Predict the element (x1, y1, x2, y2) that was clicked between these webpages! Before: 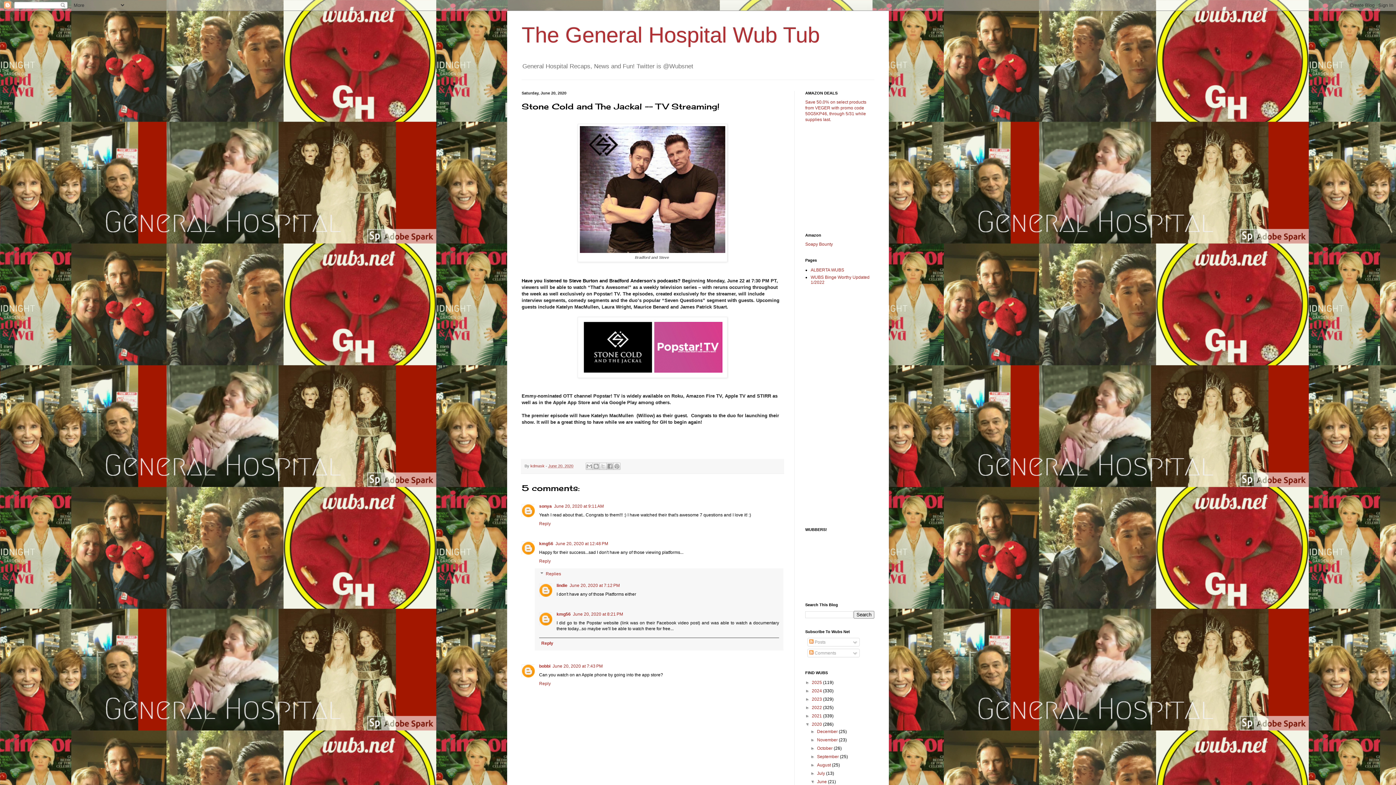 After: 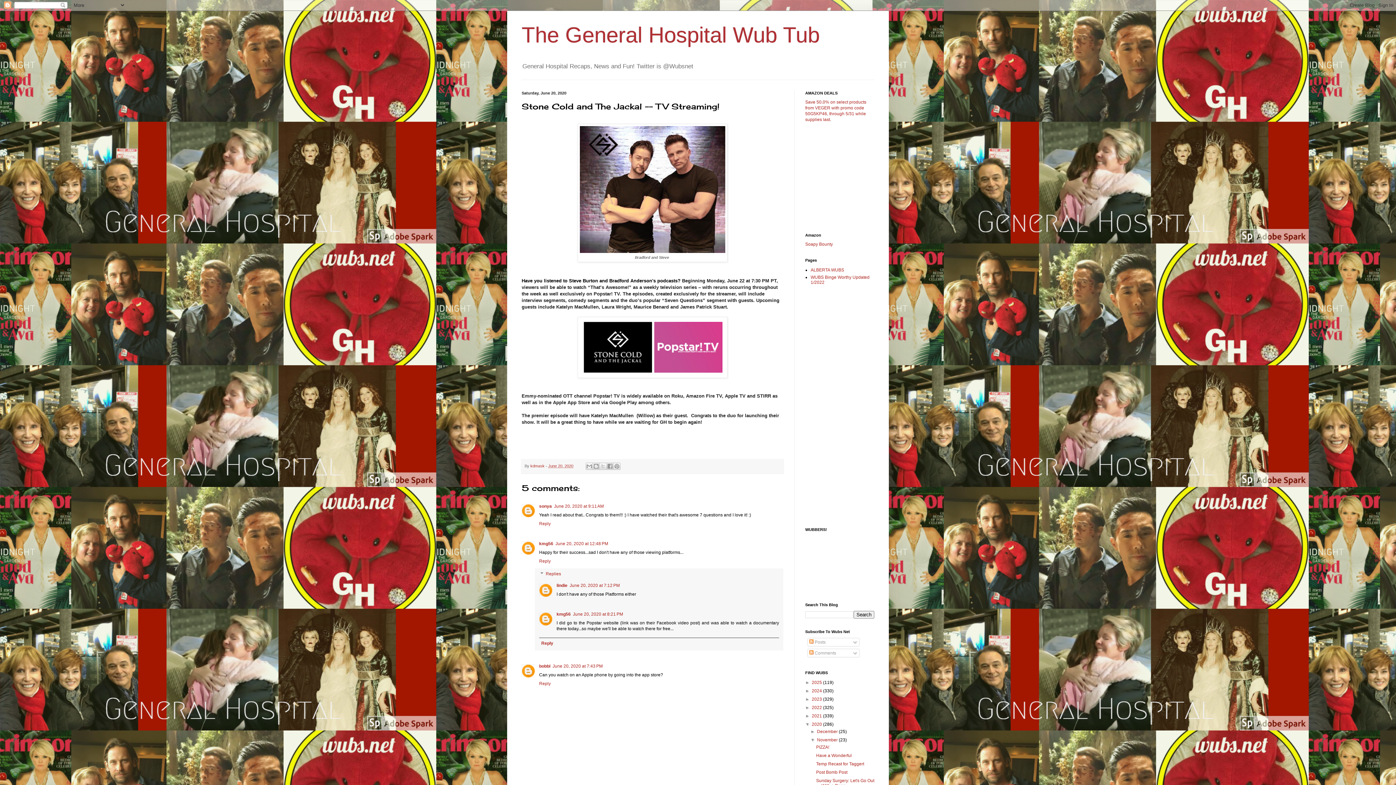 Action: label: ►   bbox: (810, 737, 817, 743)